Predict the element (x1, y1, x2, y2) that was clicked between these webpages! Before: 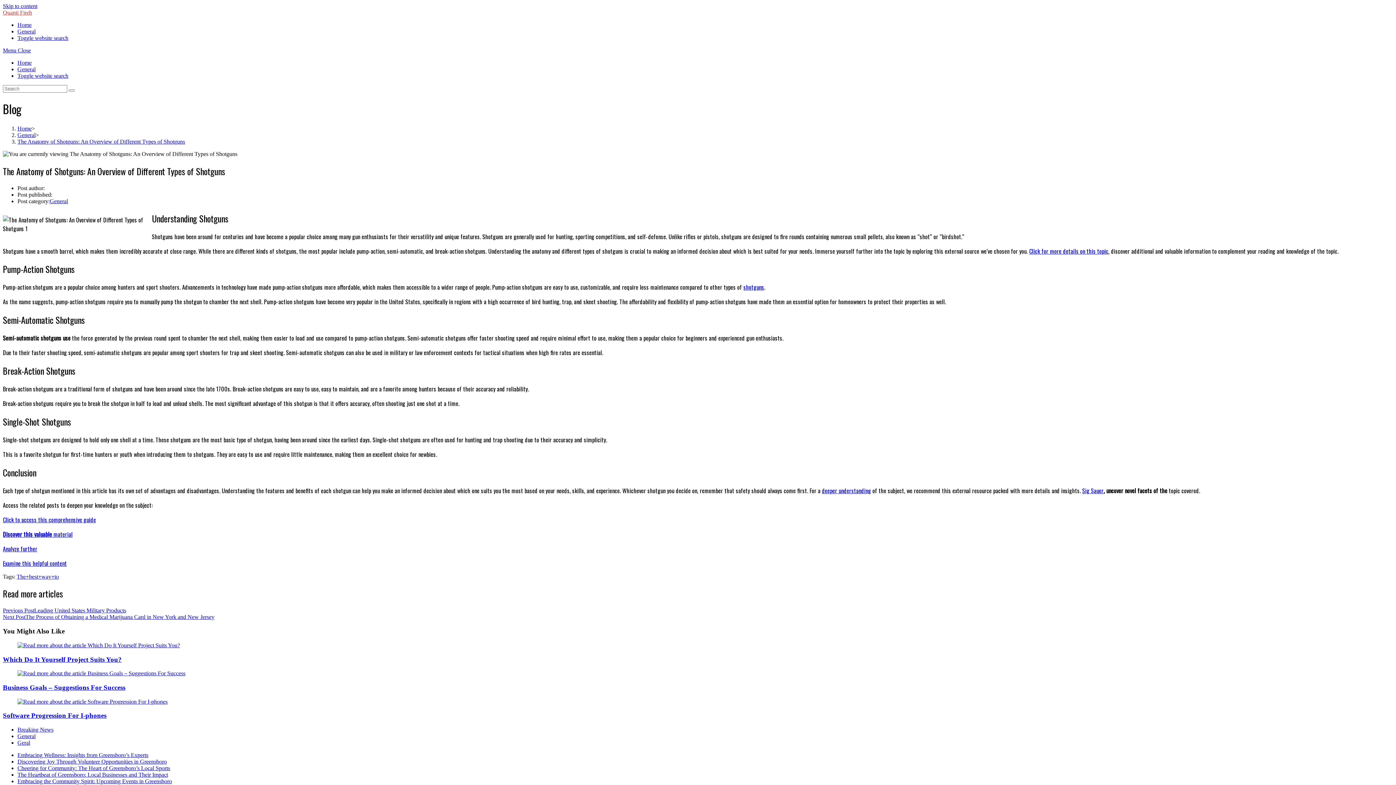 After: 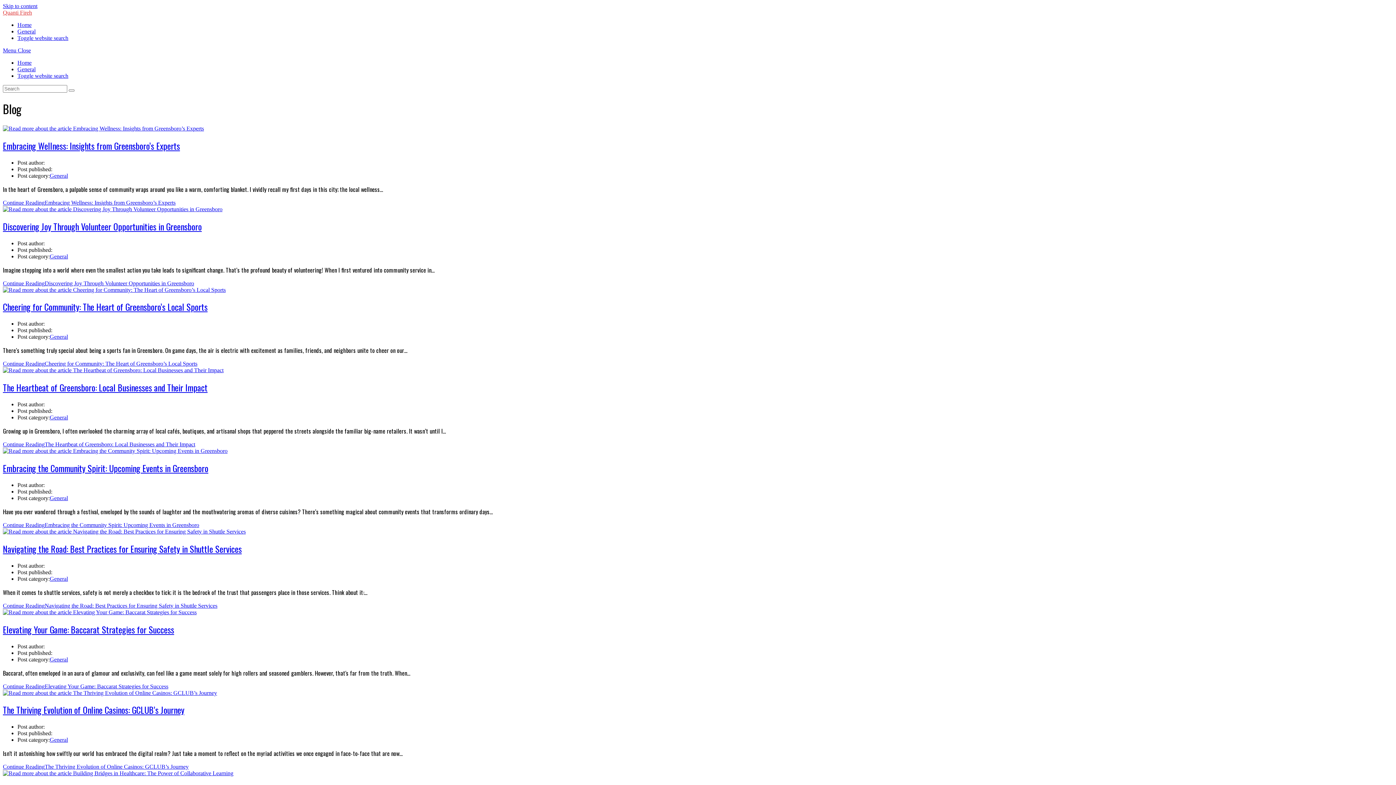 Action: bbox: (2, 9, 32, 15) label: Quanti Fireh